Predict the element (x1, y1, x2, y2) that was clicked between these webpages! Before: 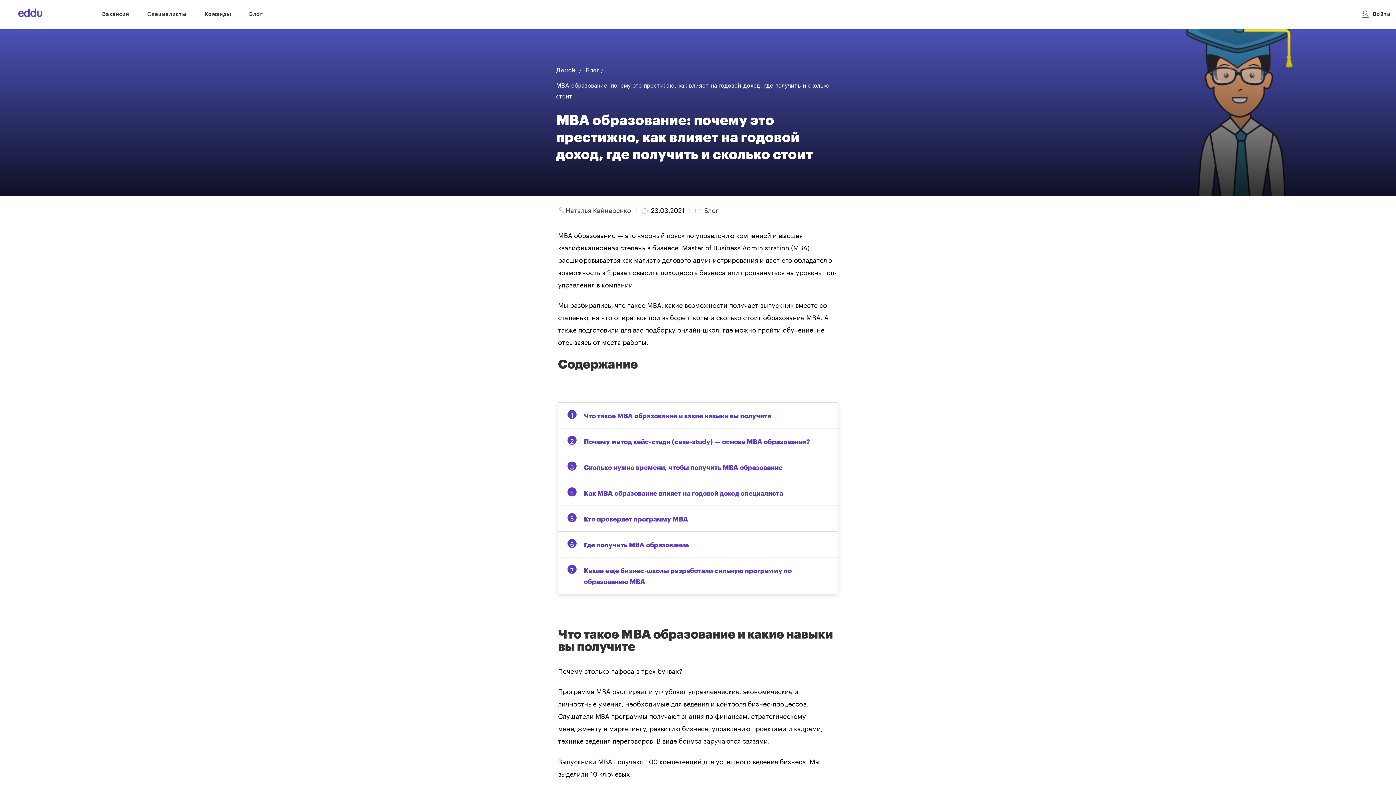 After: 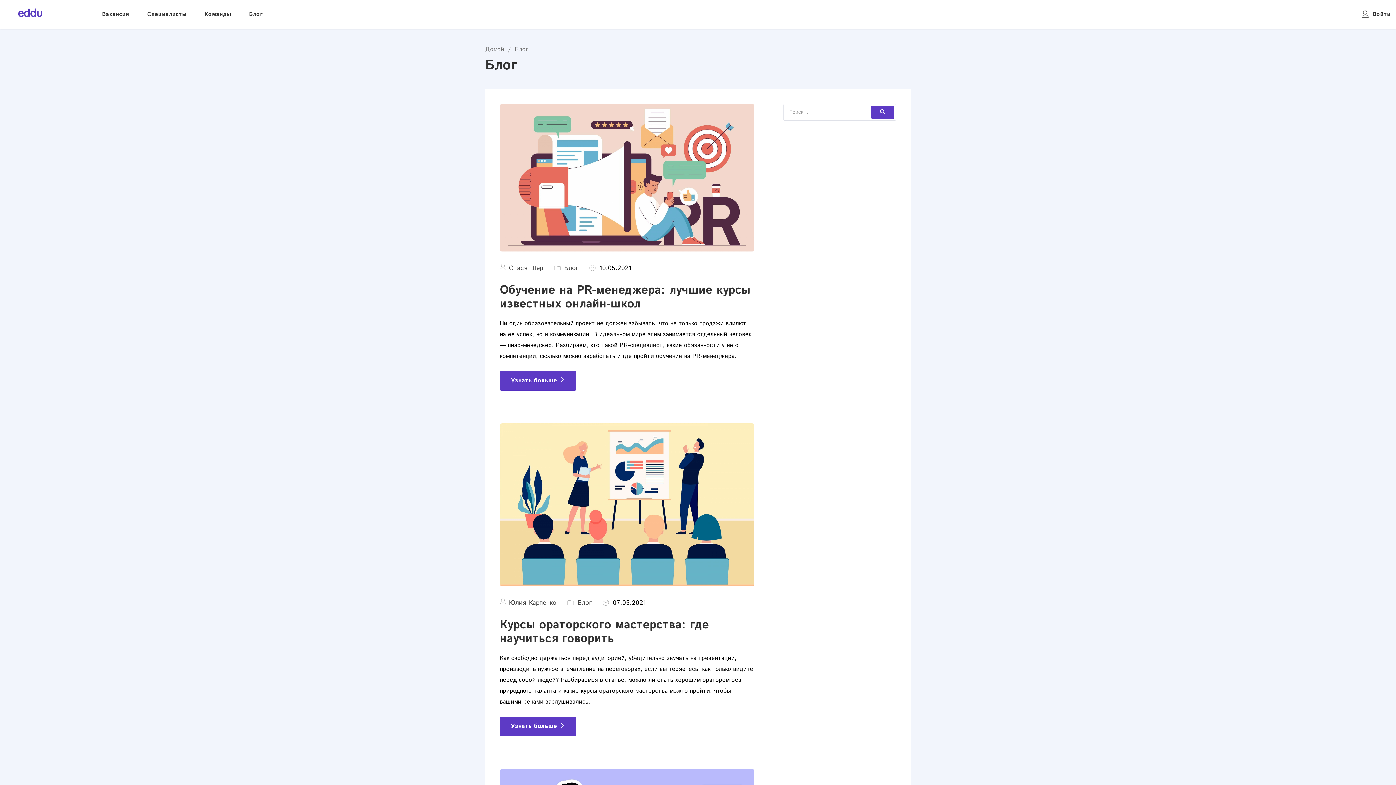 Action: bbox: (585, 66, 599, 74) label: Блог